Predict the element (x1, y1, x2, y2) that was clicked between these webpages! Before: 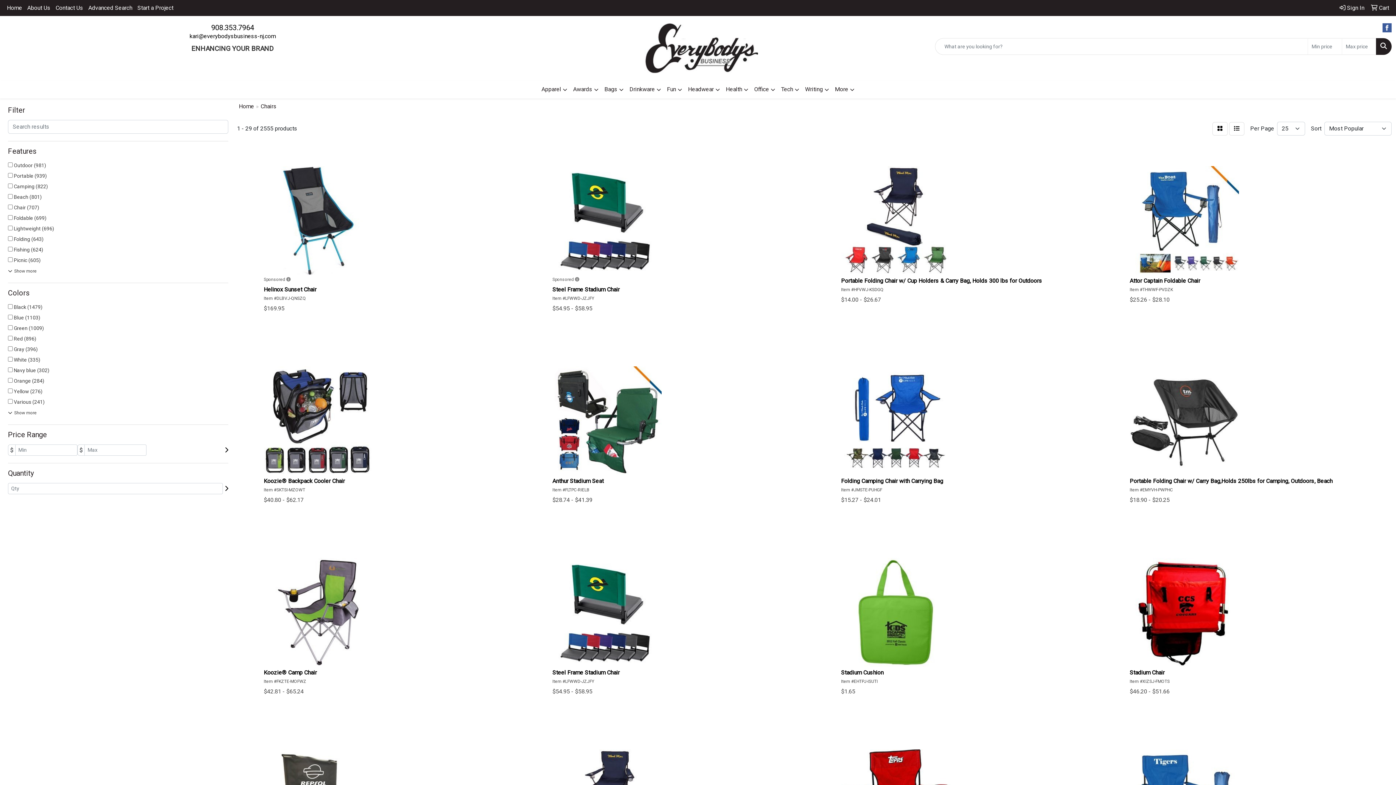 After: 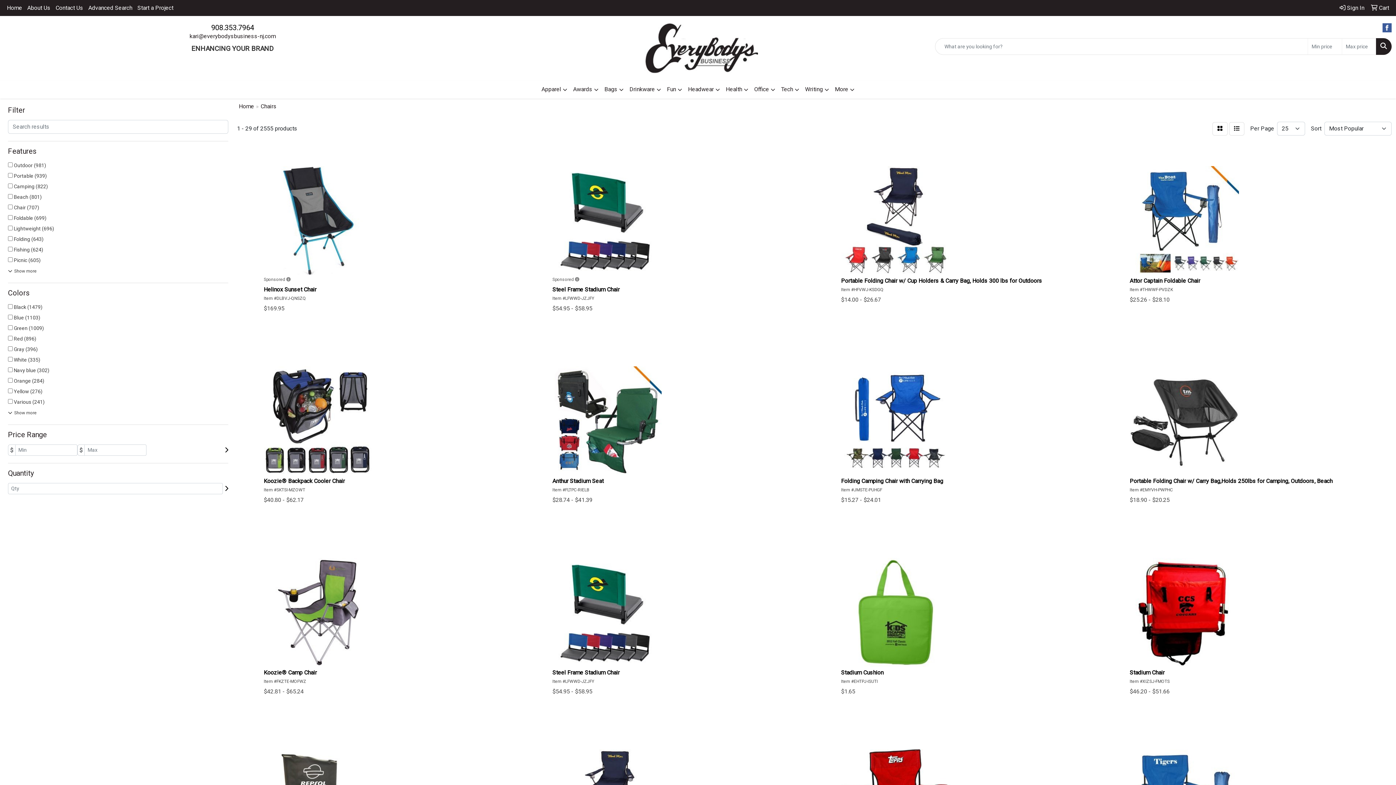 Action: bbox: (189, 32, 275, 39) label: kari@everybodysbusiness-nj.com